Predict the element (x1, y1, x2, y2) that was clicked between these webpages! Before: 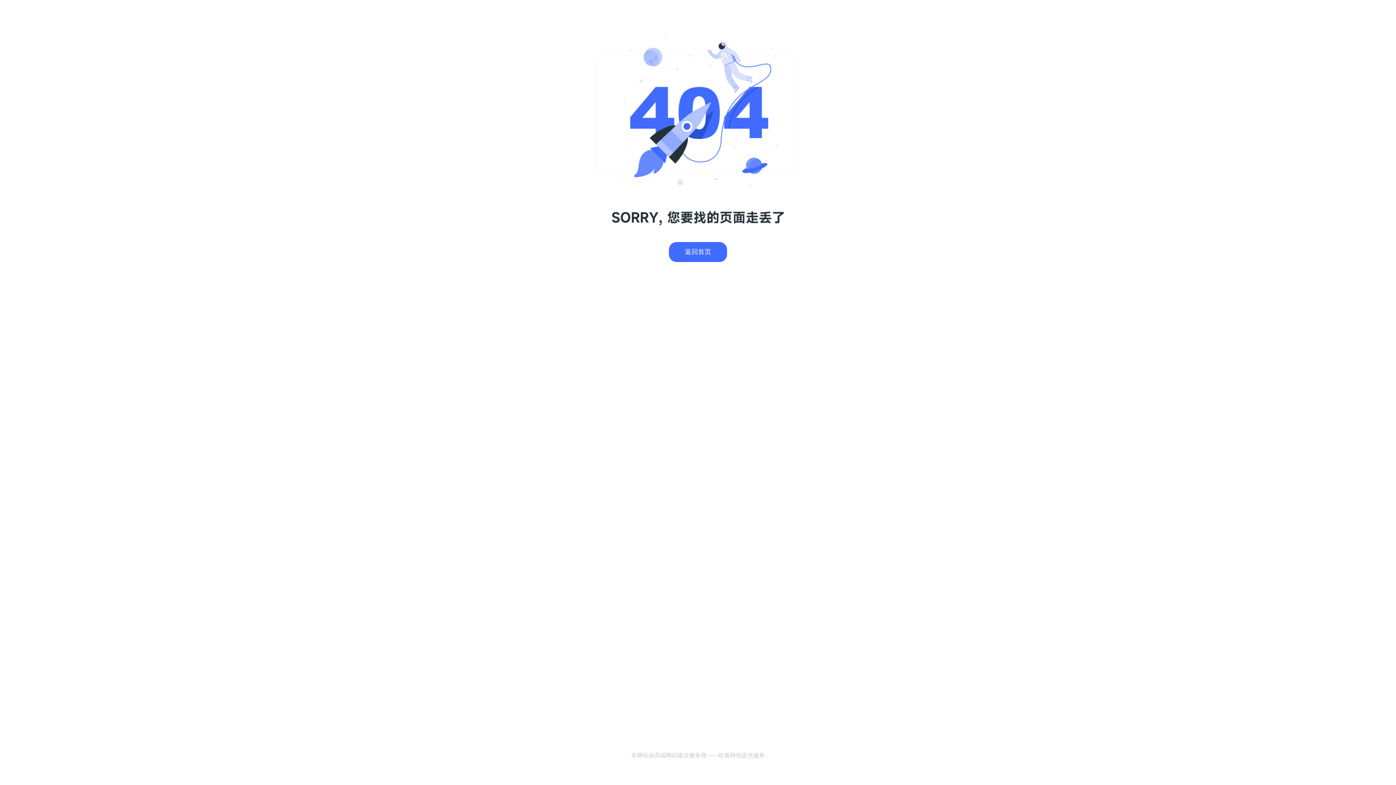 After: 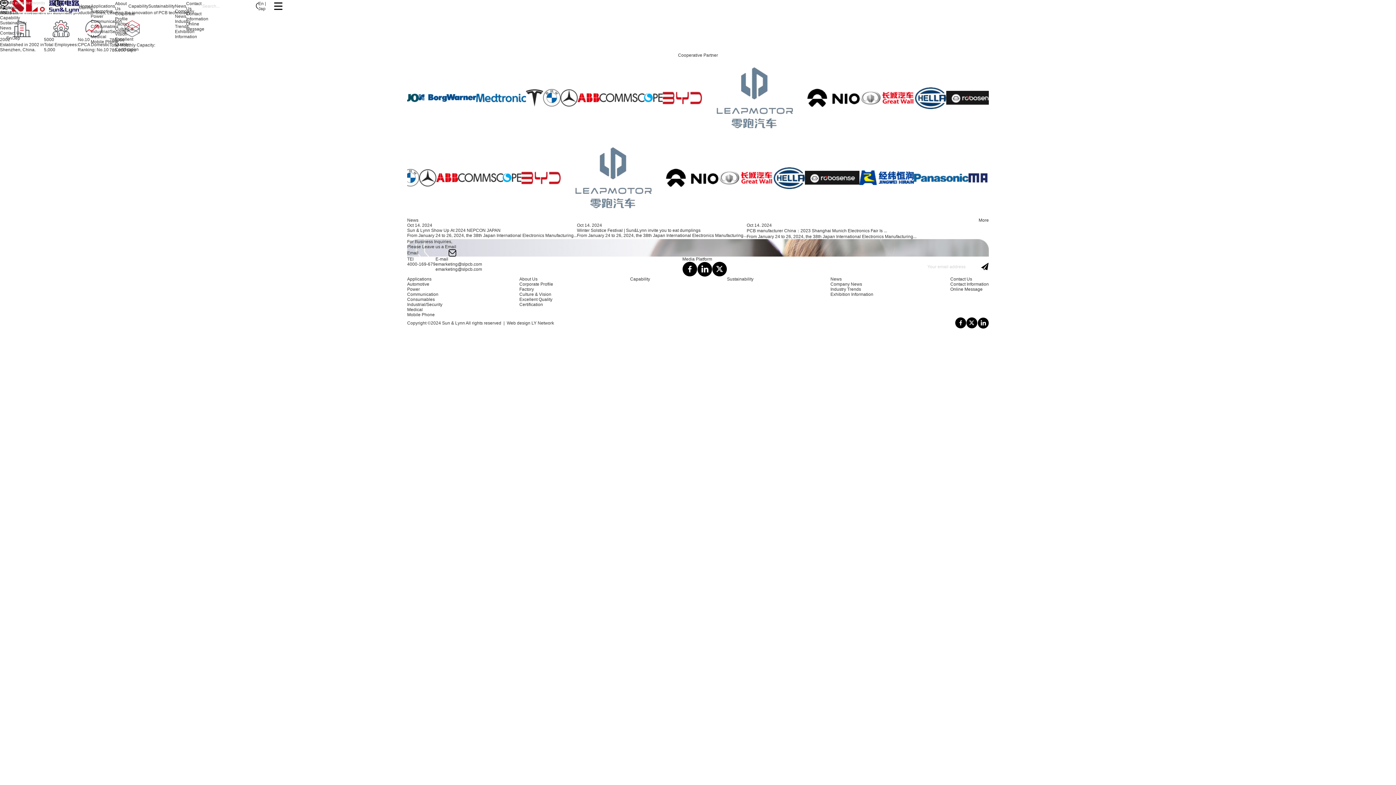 Action: bbox: (669, 242, 727, 262) label: 返回首页